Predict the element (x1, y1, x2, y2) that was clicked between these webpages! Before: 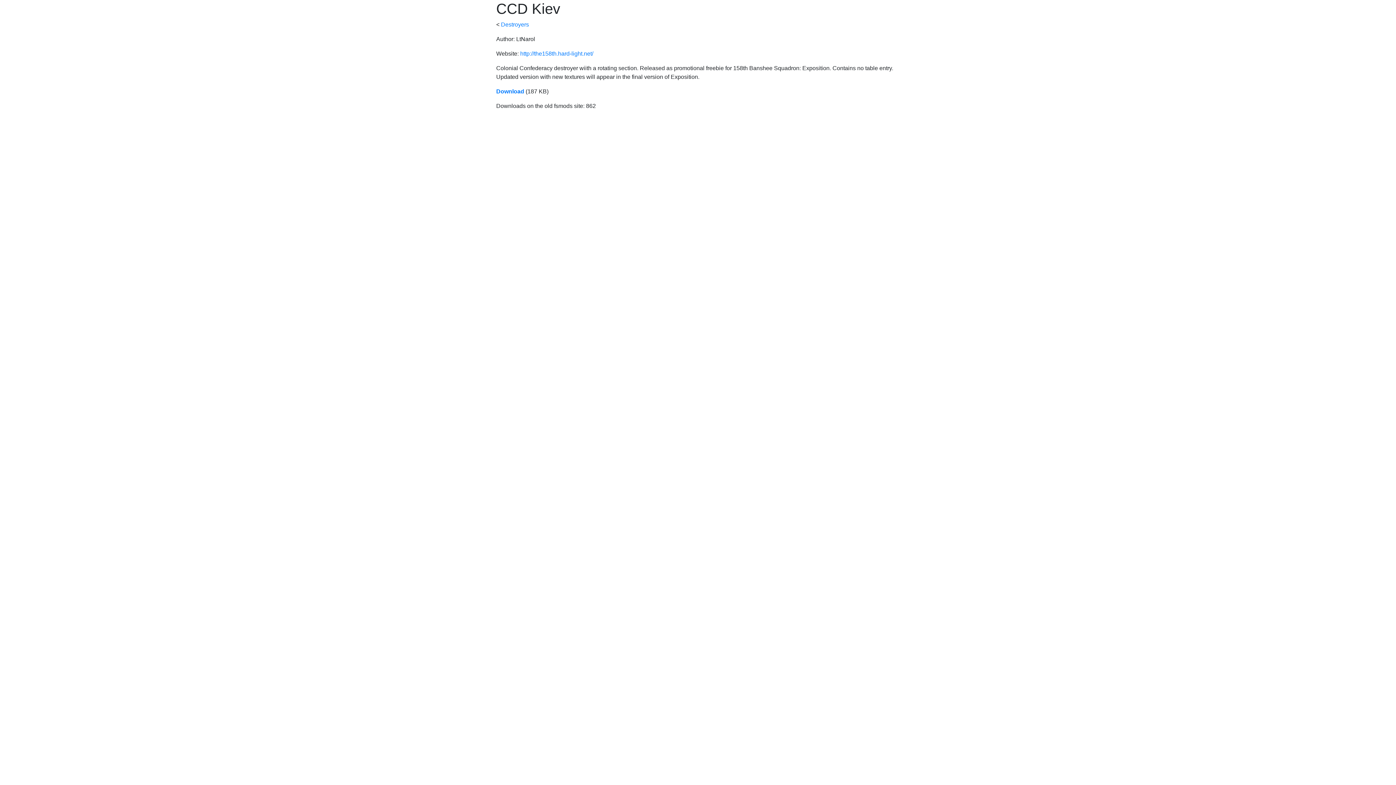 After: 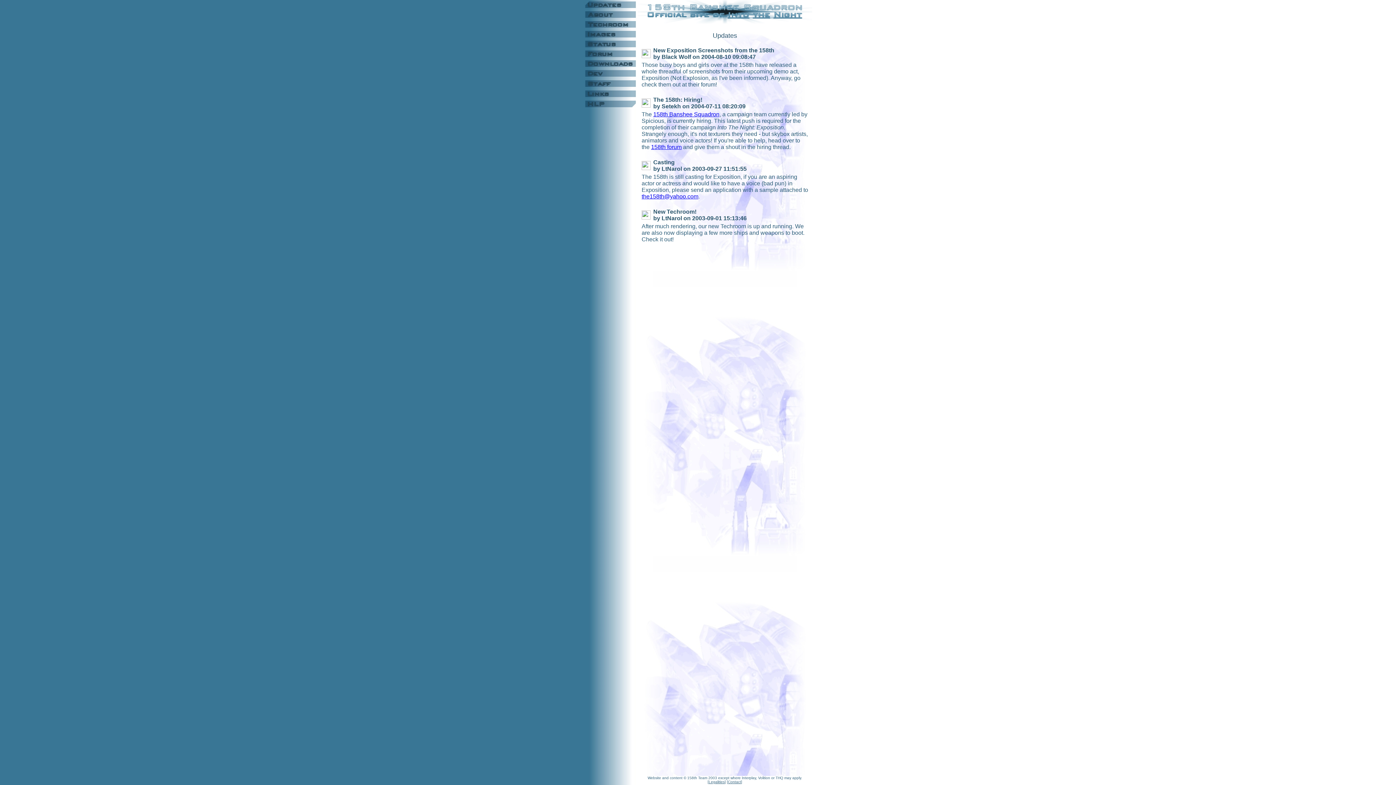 Action: label: http://the158th.hard-light.net/ bbox: (520, 50, 593, 56)